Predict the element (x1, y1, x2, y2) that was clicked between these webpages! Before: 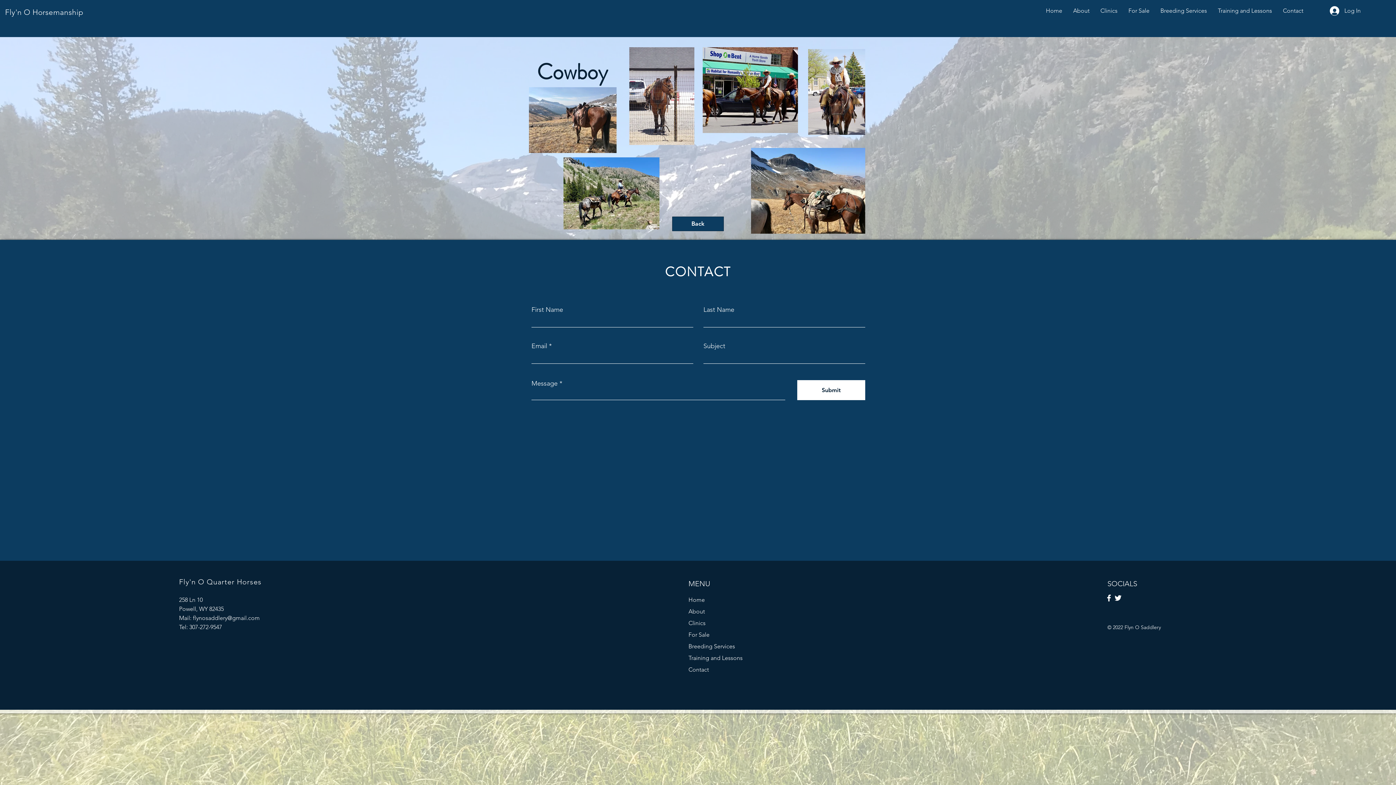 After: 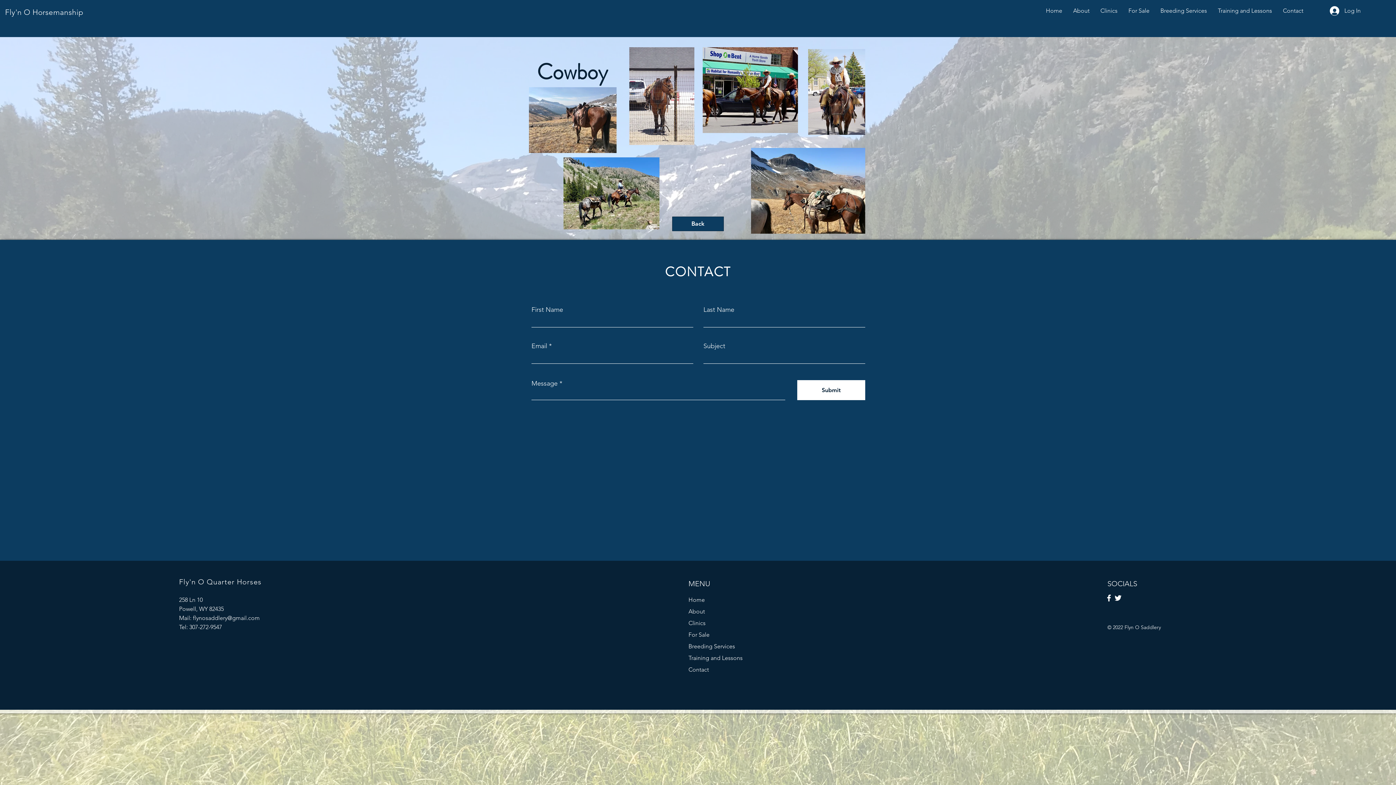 Action: label: flynosaddlery@gmail.com bbox: (192, 614, 259, 621)